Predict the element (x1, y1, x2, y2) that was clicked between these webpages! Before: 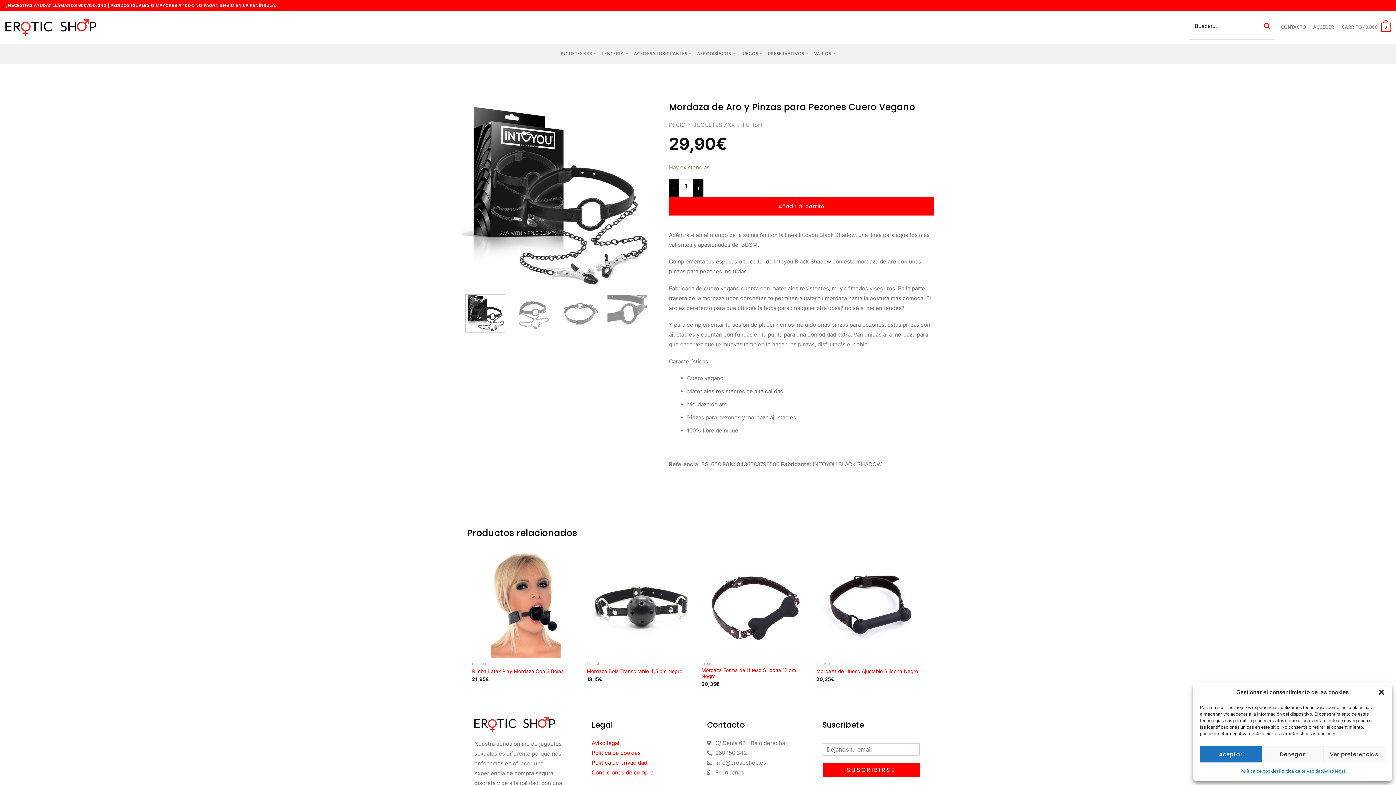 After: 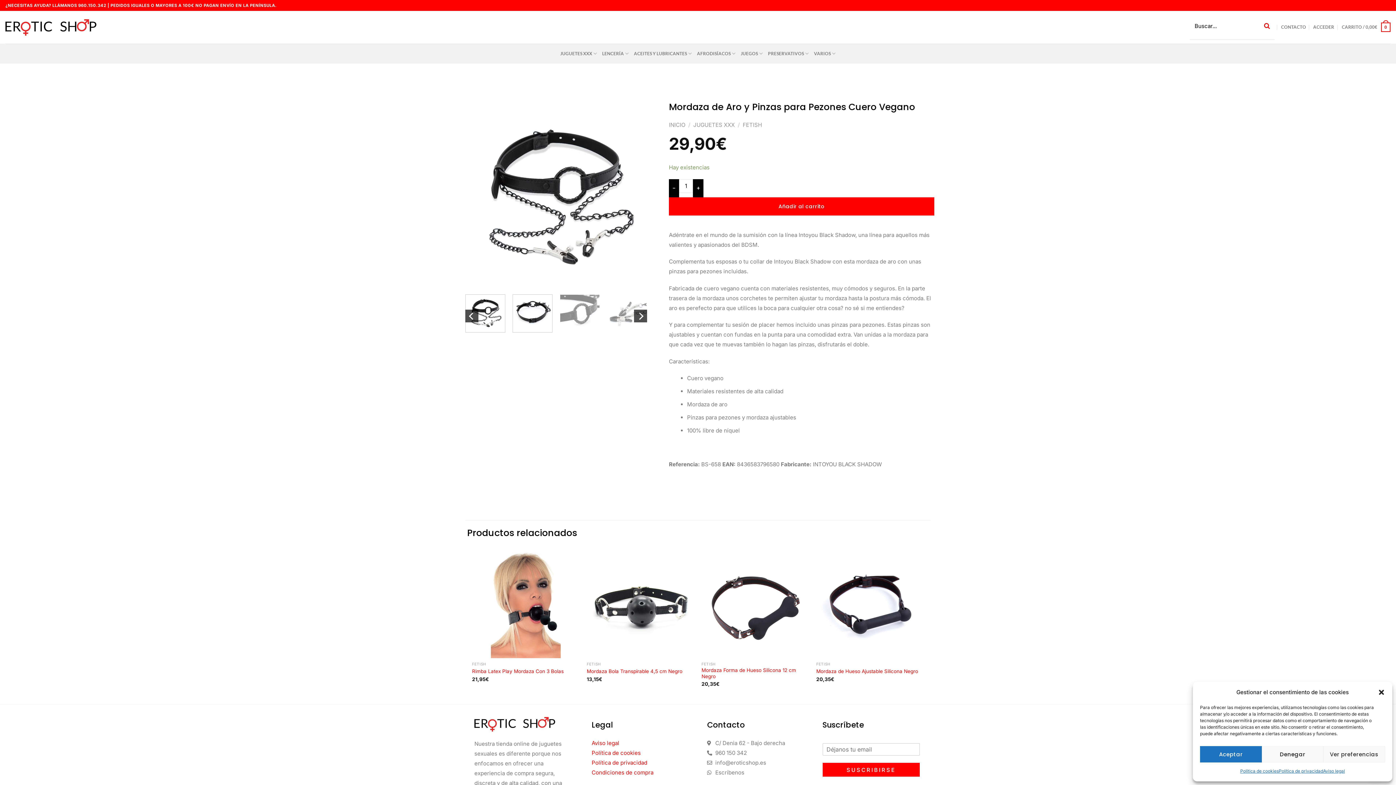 Action: bbox: (512, 294, 552, 332)